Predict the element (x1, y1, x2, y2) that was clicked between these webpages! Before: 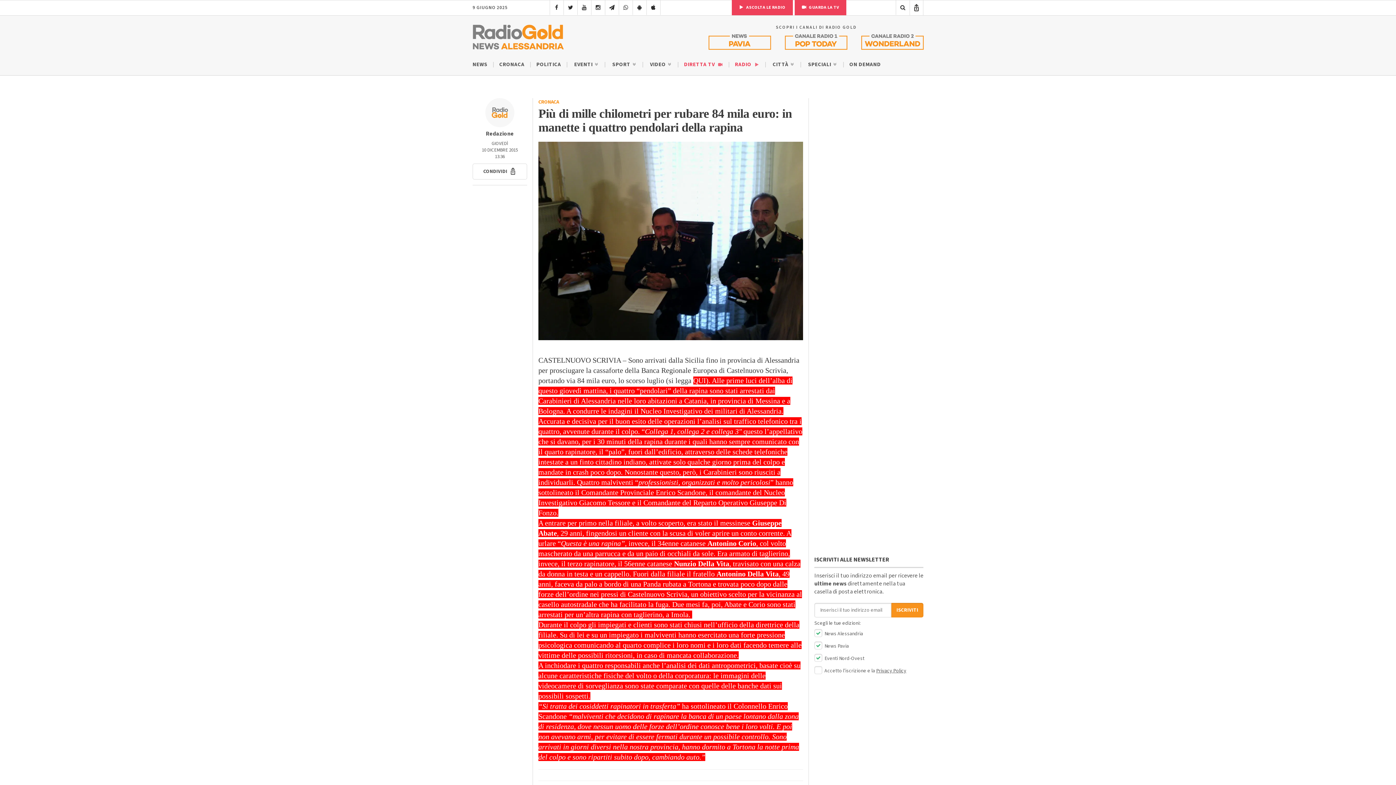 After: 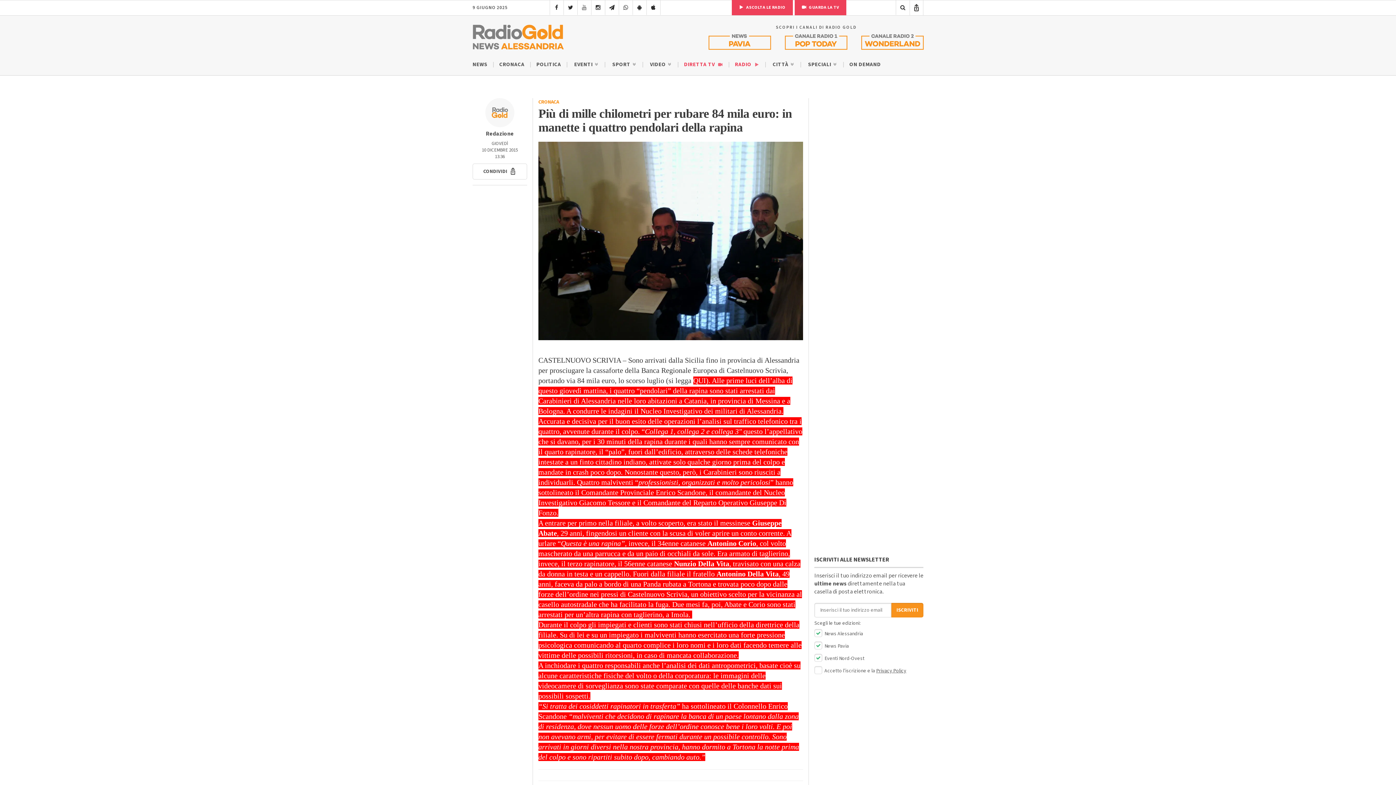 Action: bbox: (577, 0, 591, 14)